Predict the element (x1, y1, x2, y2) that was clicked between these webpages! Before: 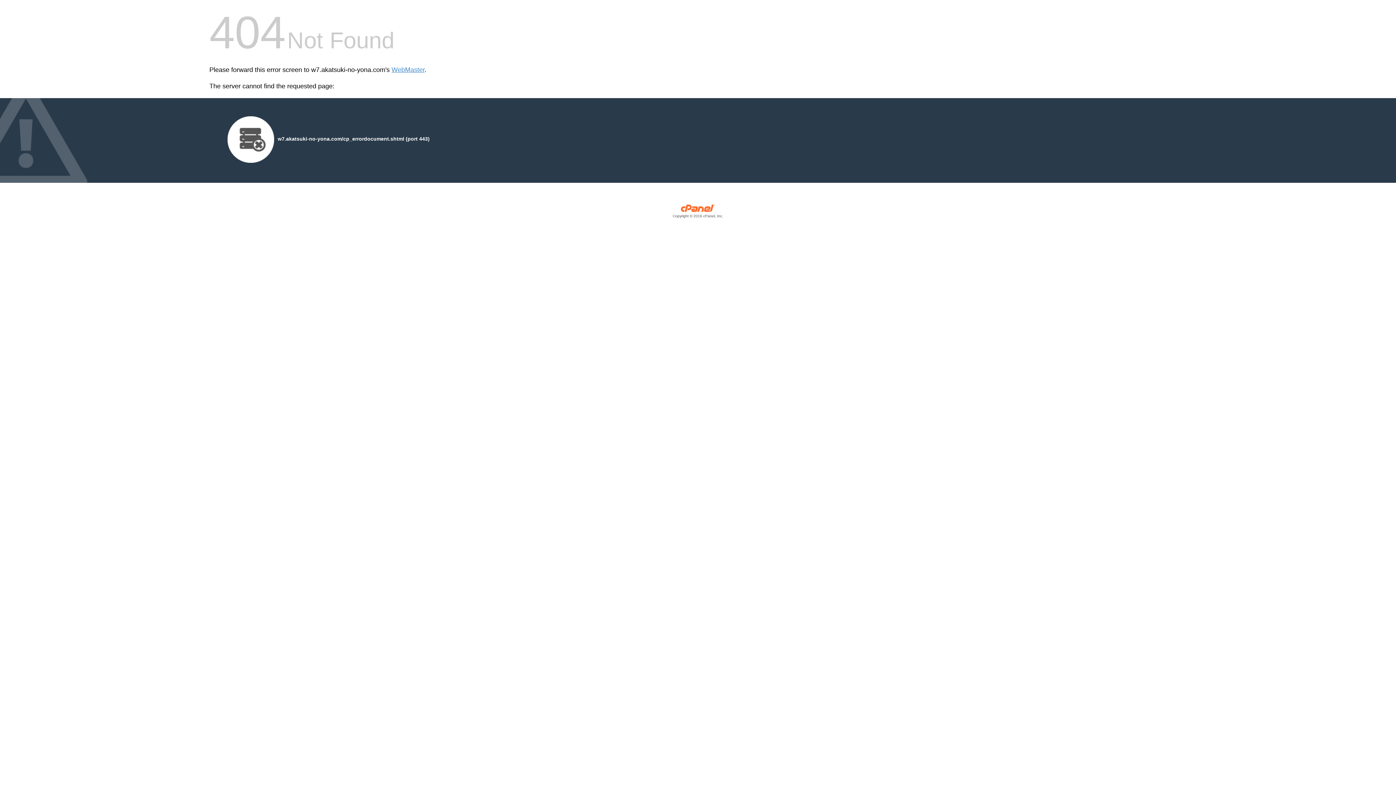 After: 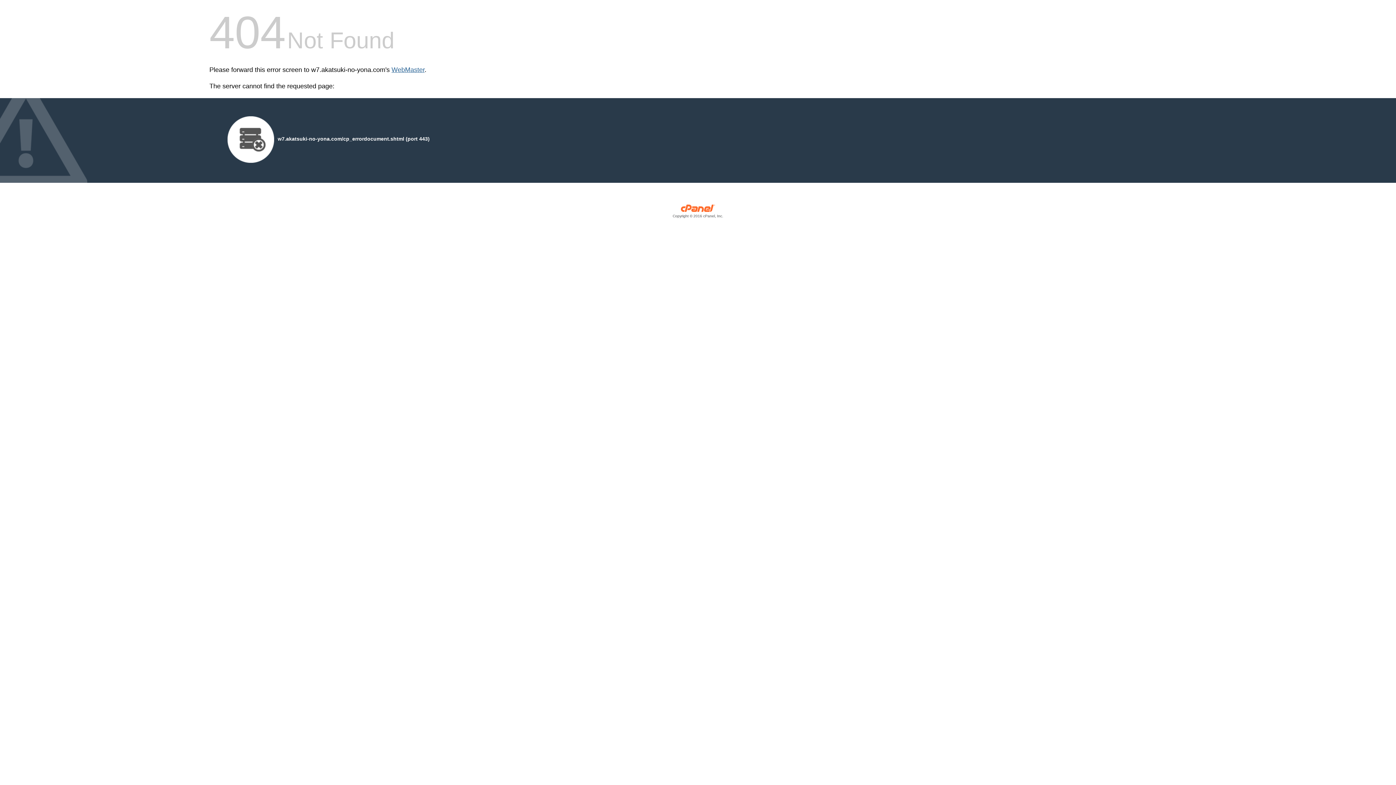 Action: label: WebMaster bbox: (391, 66, 424, 73)